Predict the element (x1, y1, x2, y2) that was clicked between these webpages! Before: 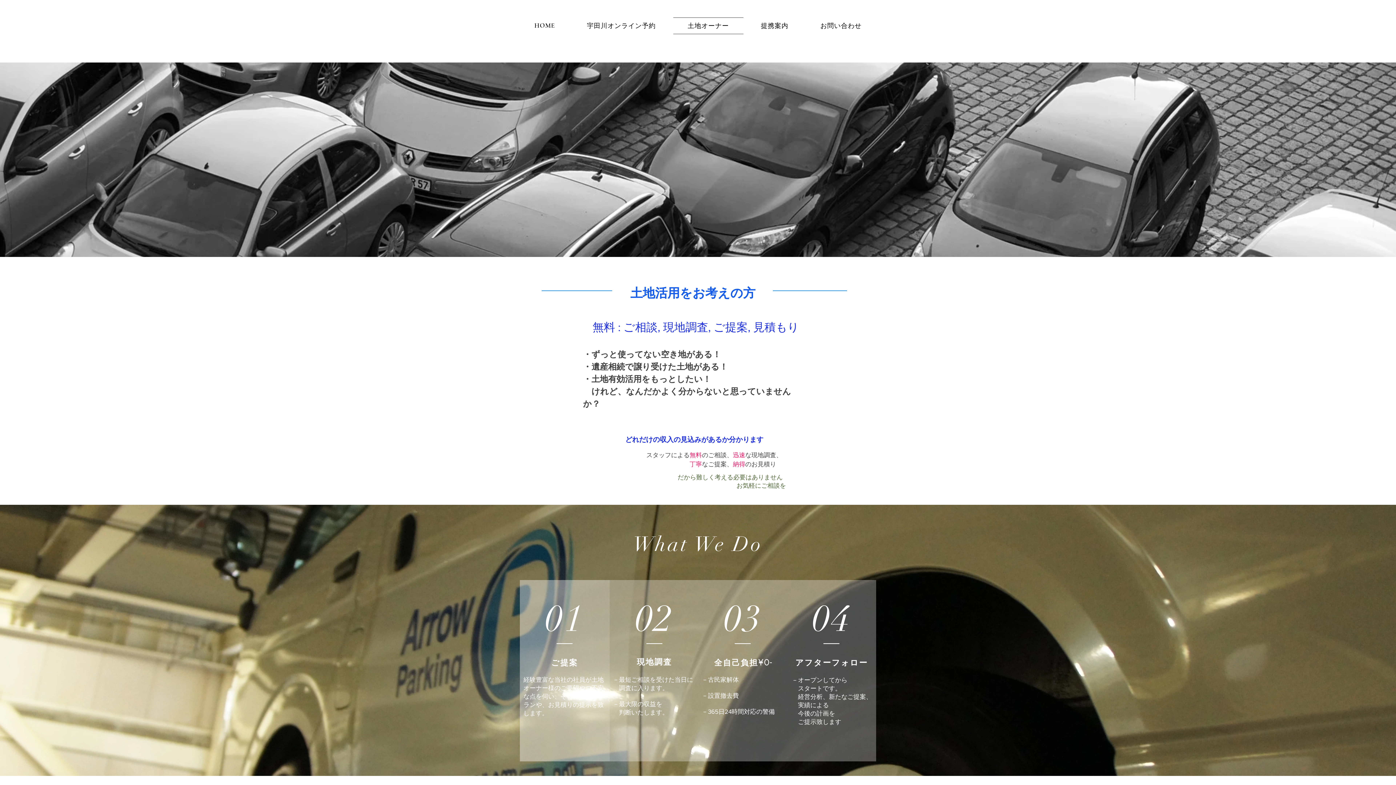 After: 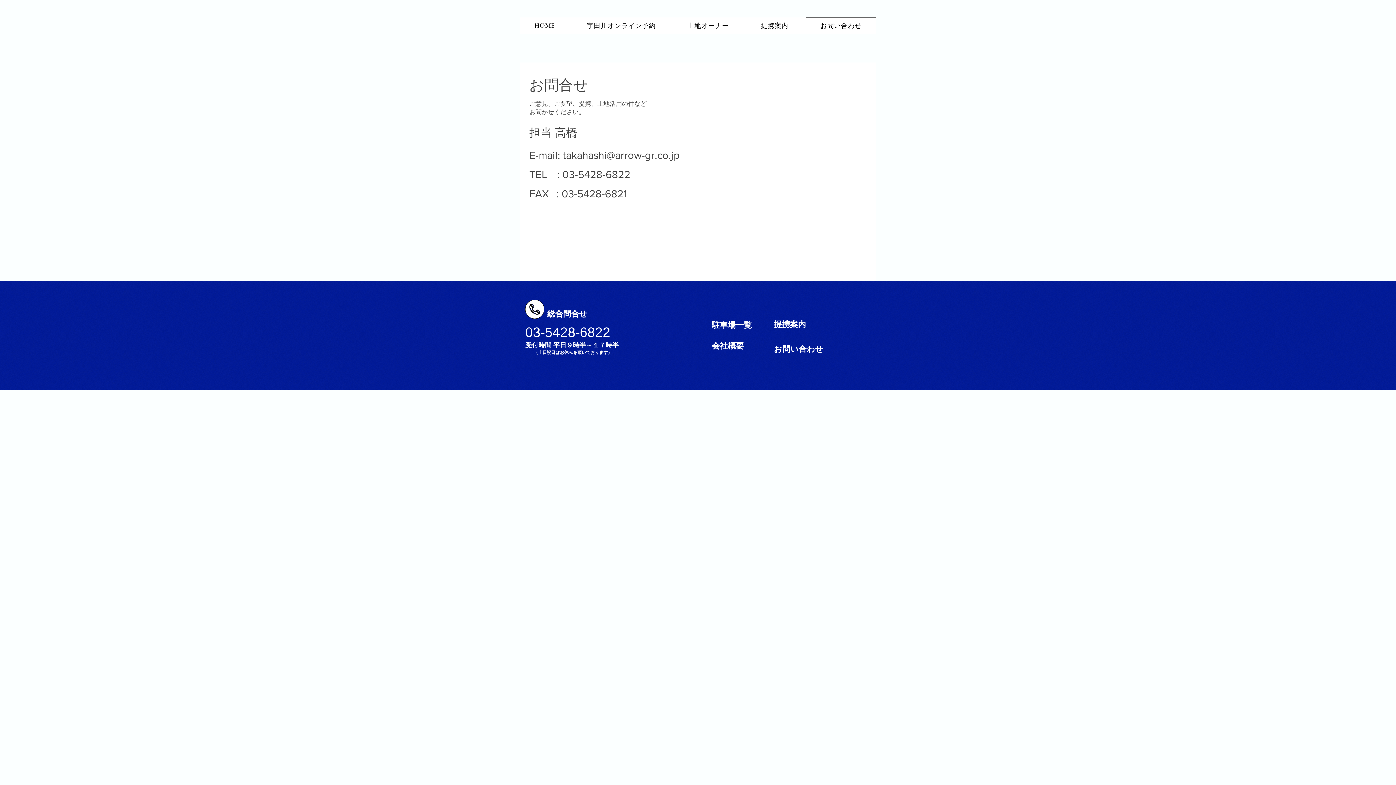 Action: label: お問い合わせ bbox: (806, 17, 876, 34)